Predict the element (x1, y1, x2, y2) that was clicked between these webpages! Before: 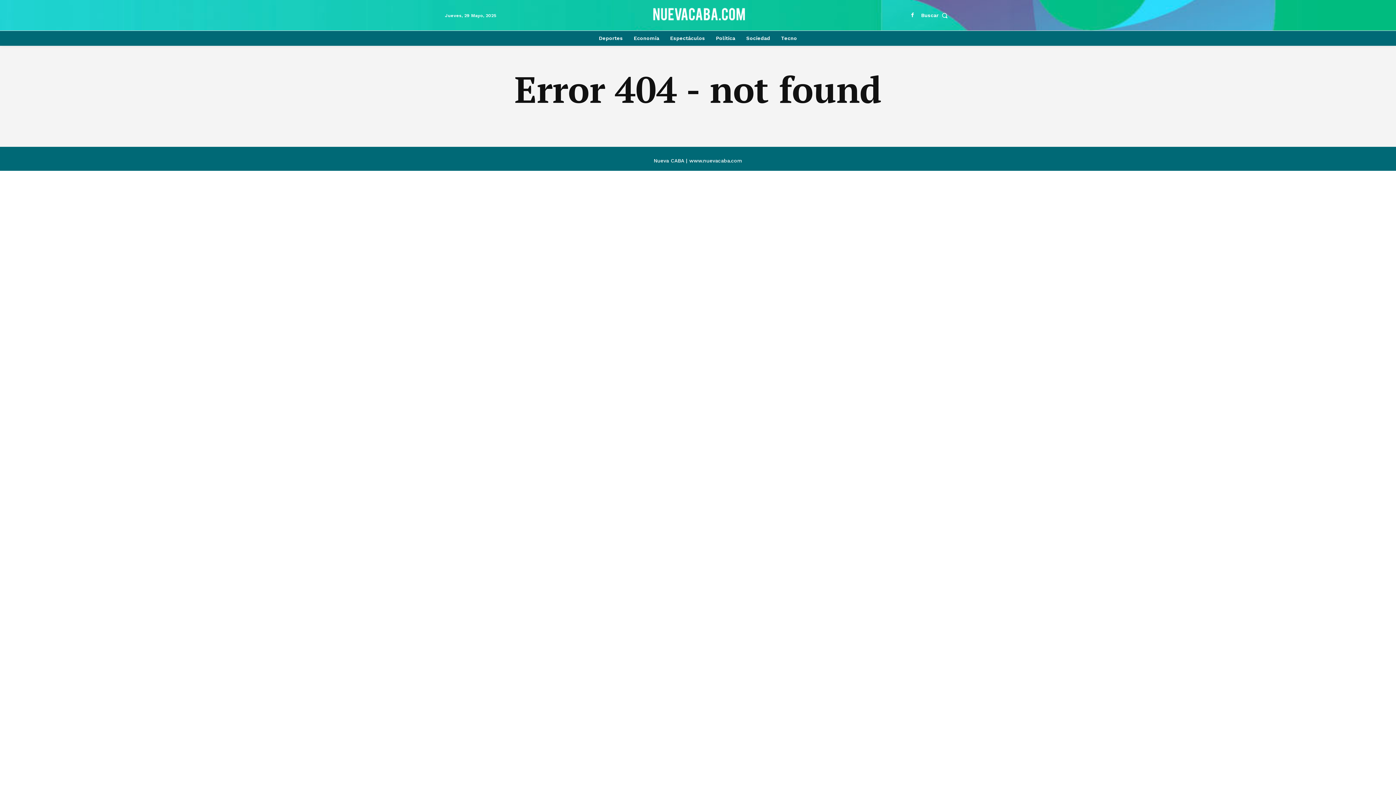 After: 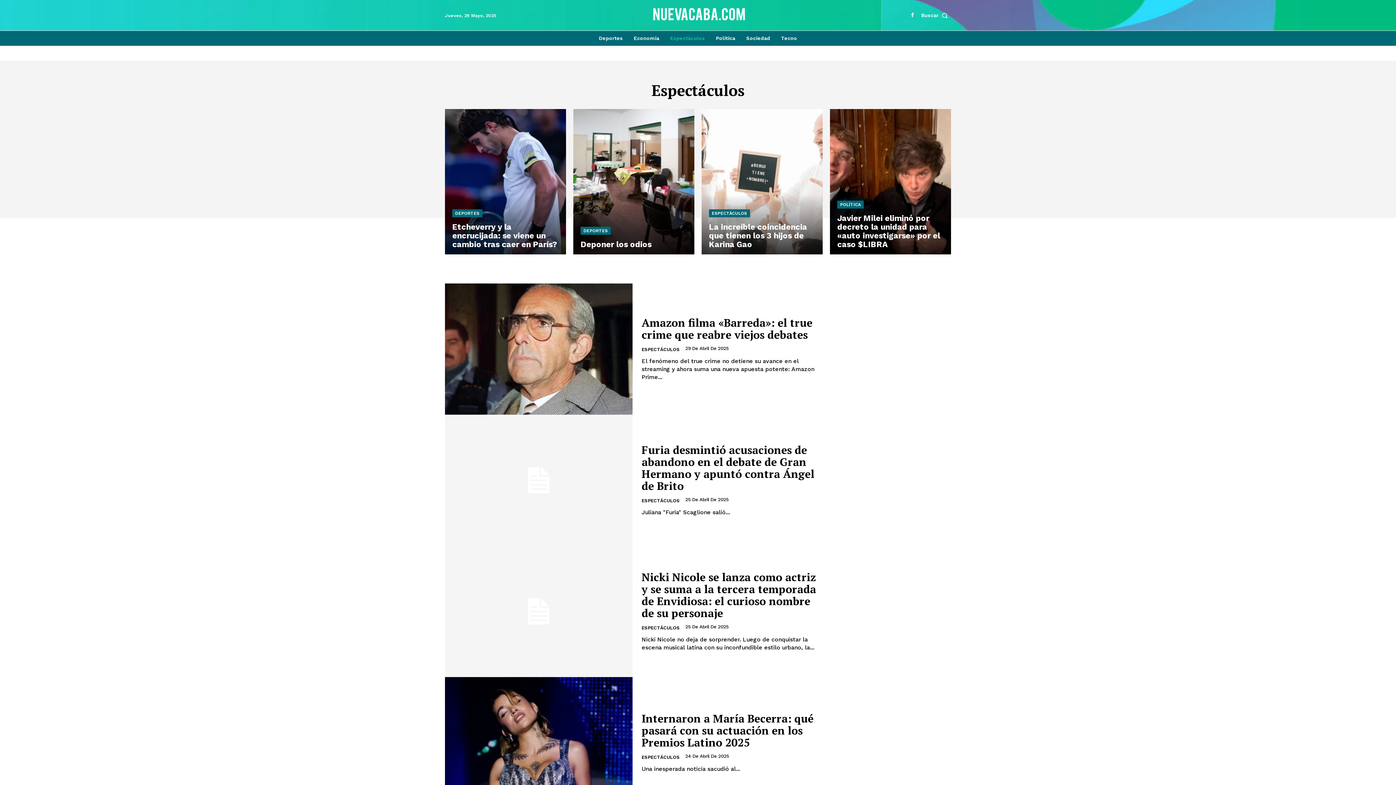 Action: label: Espectáculos bbox: (666, 30, 708, 45)